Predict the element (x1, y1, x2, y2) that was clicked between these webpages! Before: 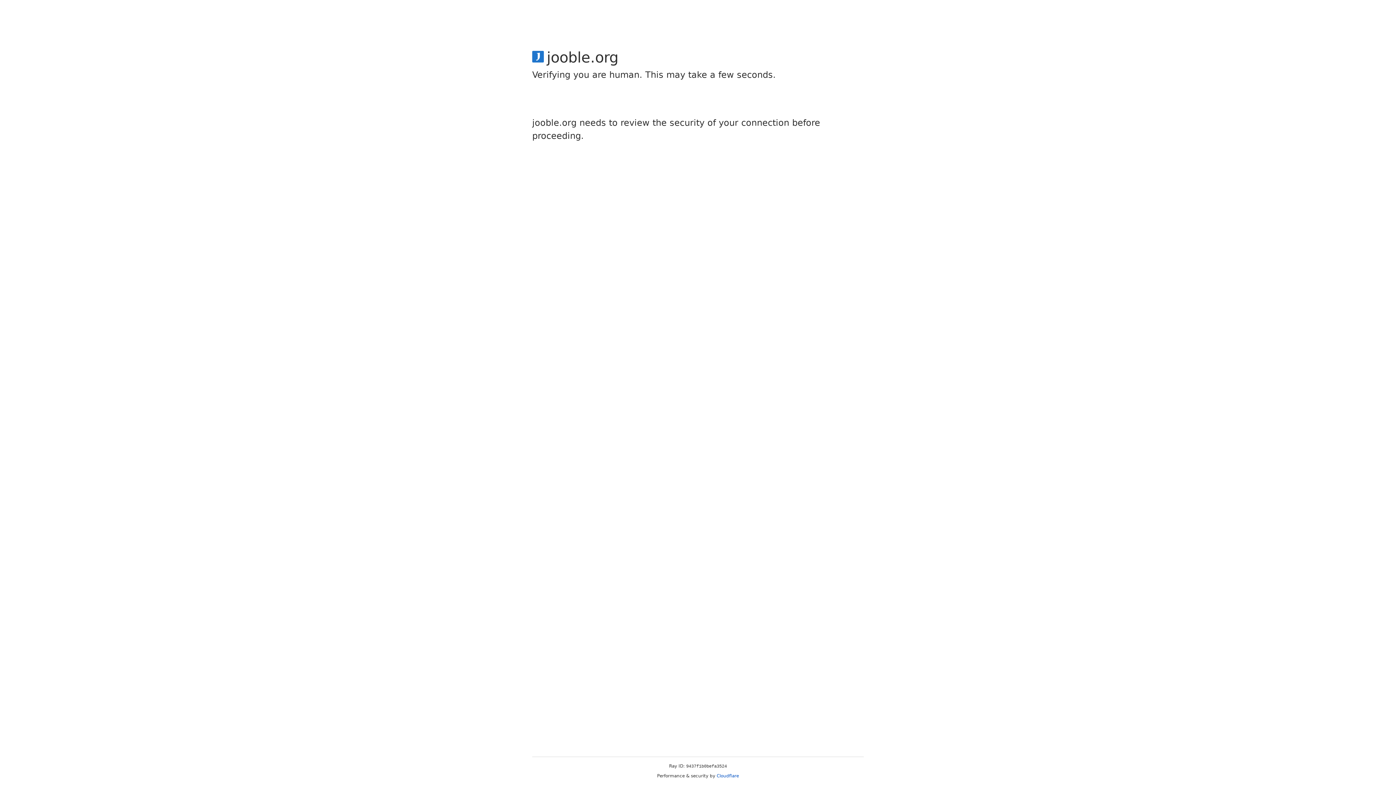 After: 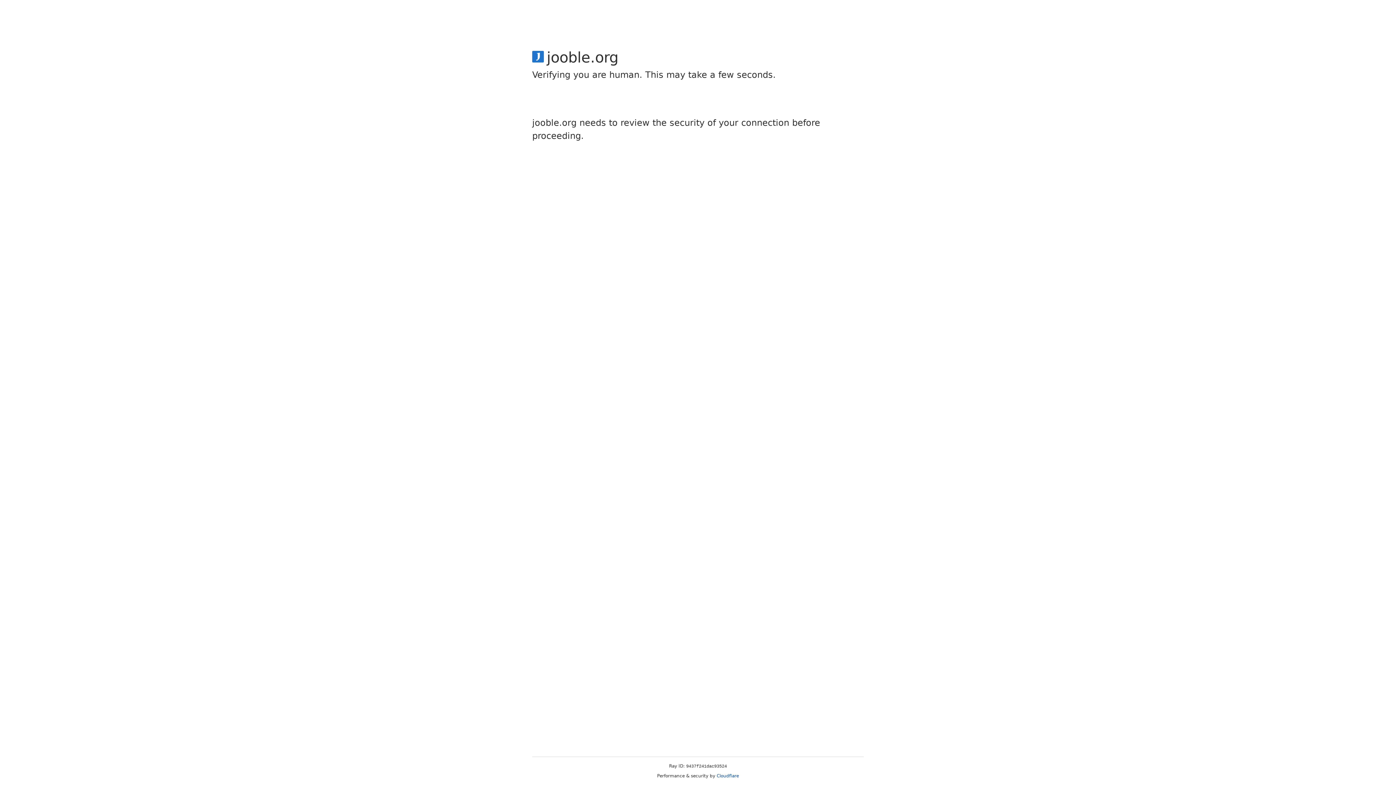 Action: label: Cloudflare bbox: (716, 773, 739, 778)